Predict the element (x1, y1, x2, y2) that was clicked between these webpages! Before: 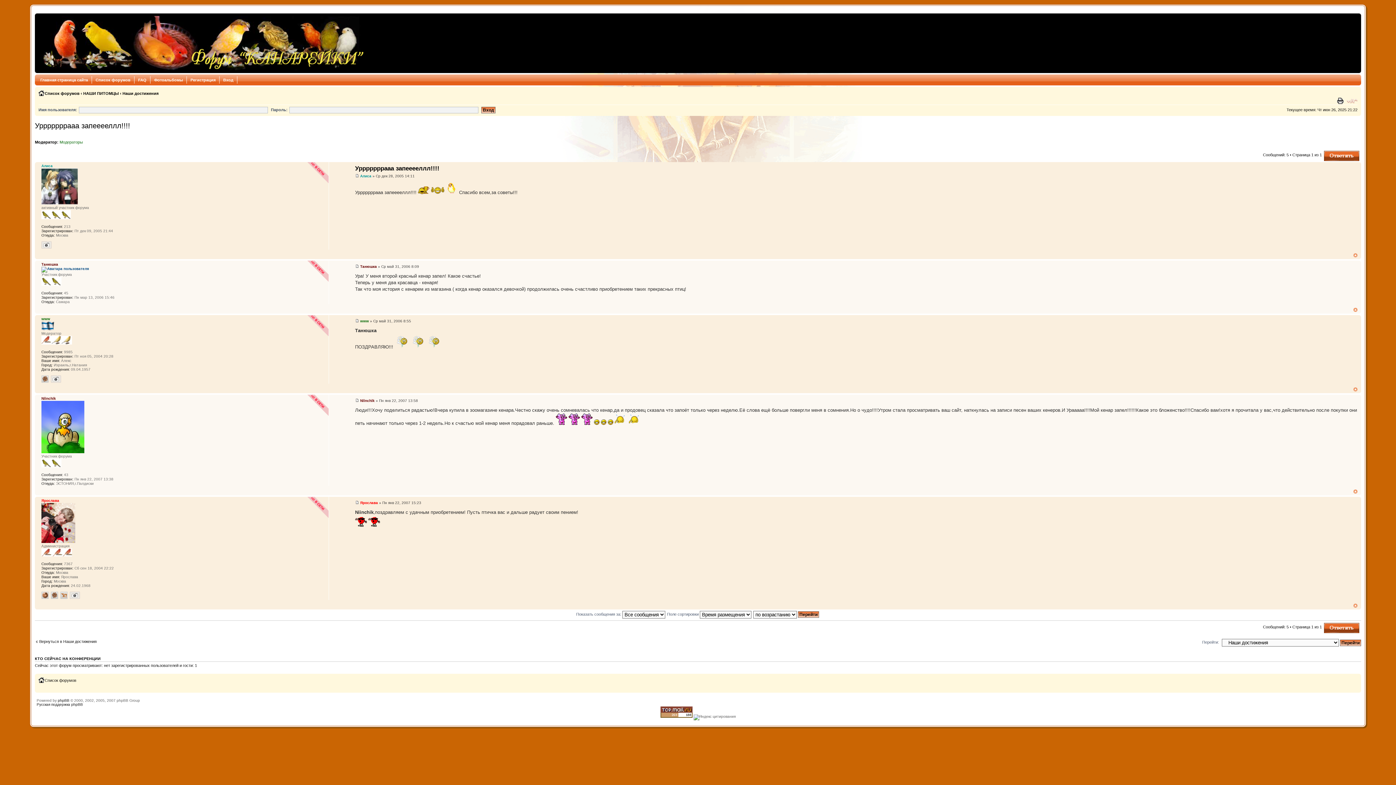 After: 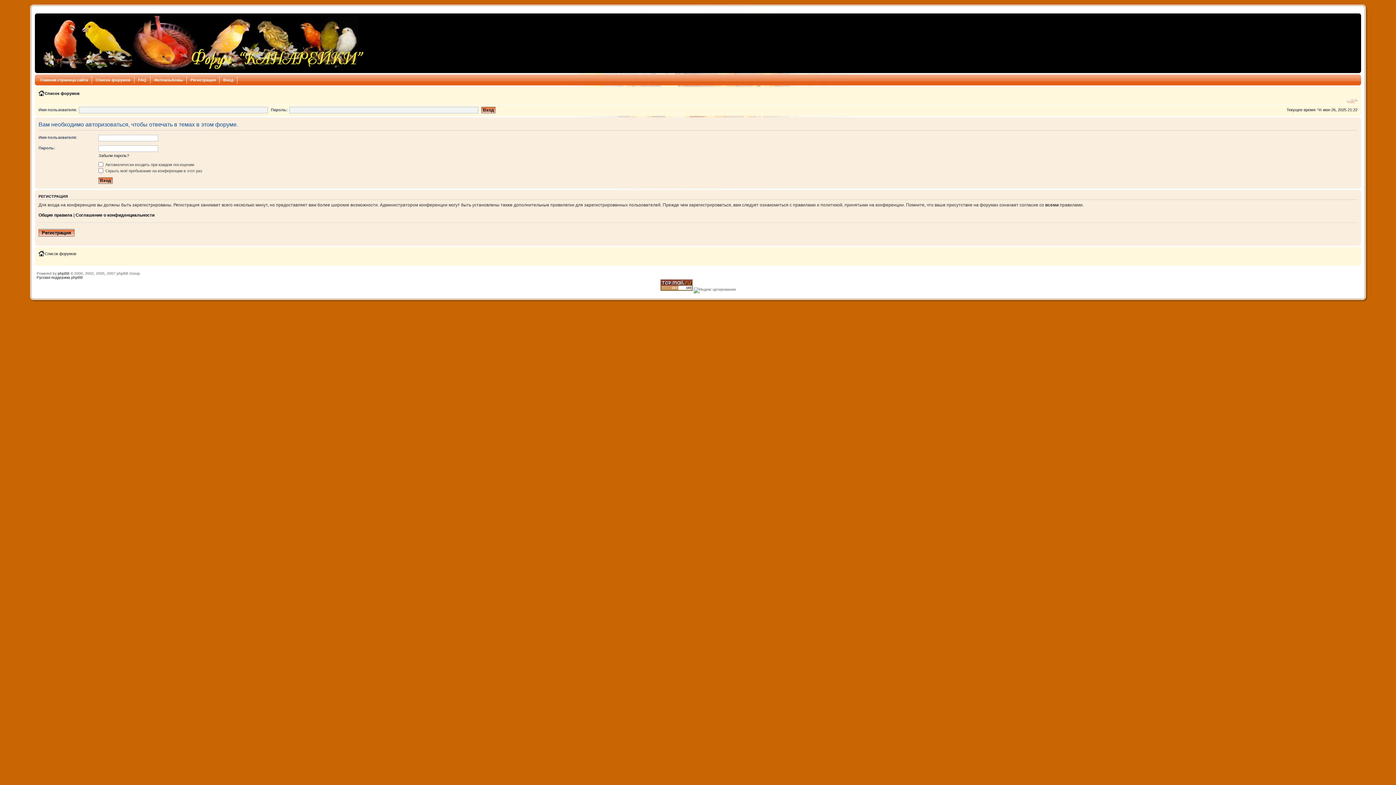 Action: label: Ответить bbox: (1324, 150, 1359, 160)